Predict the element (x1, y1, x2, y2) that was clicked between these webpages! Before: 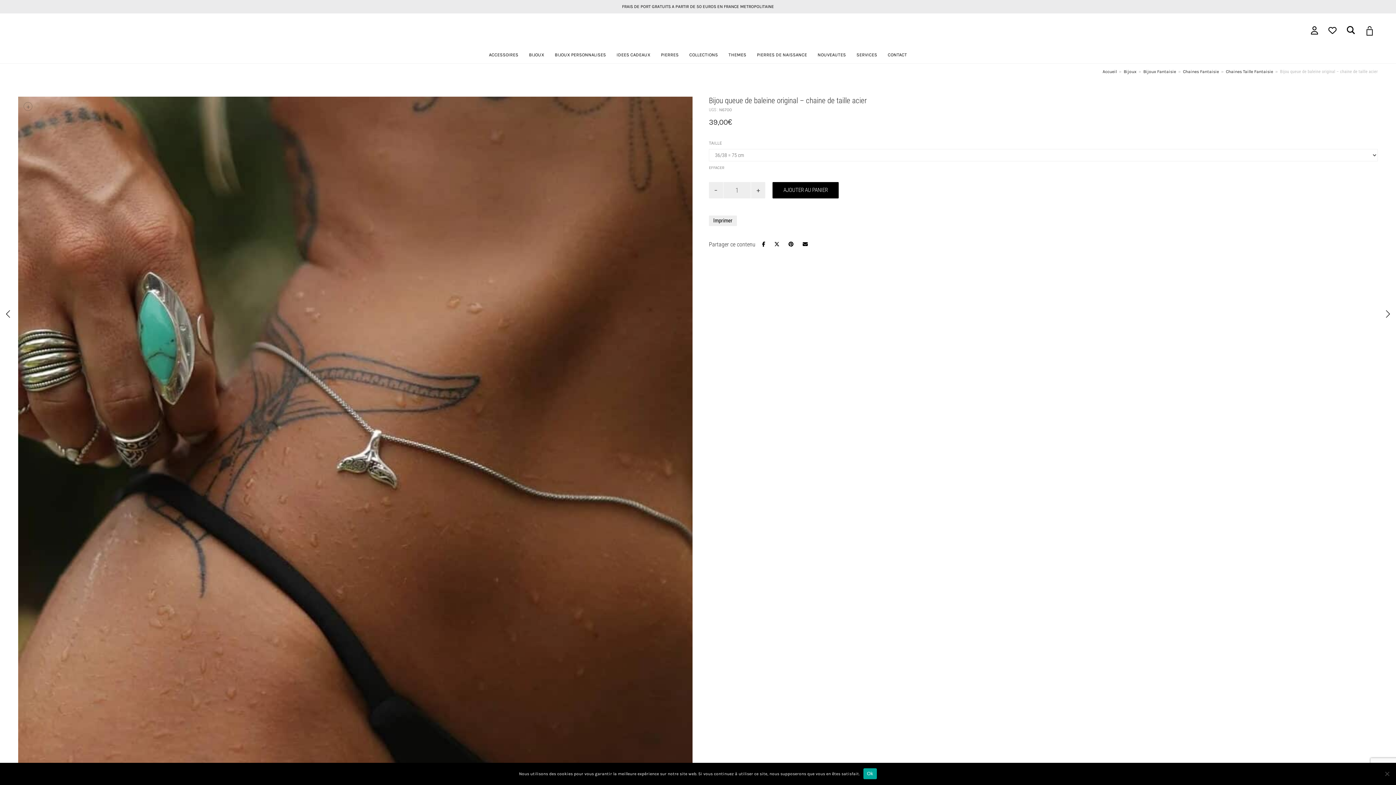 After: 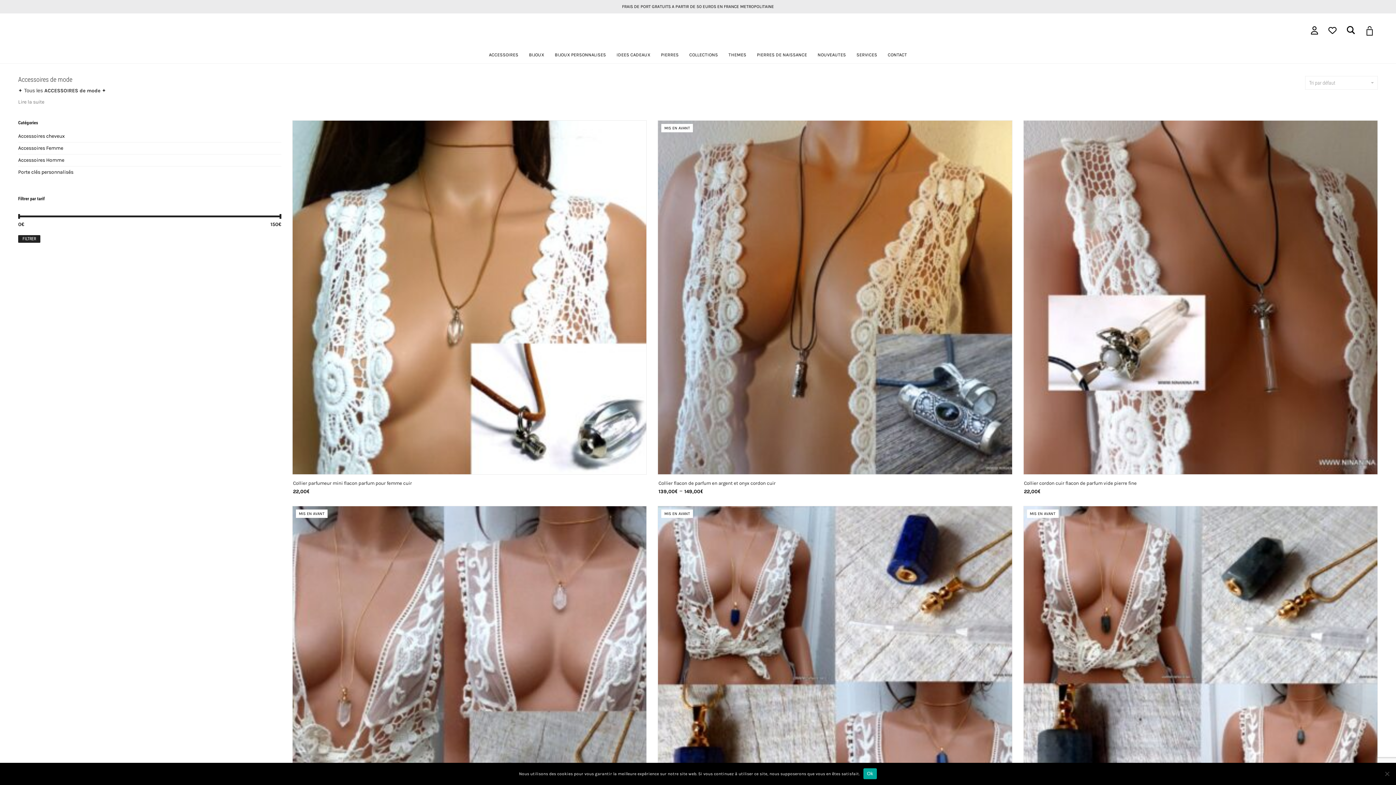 Action: bbox: (488, 46, 519, 63) label: ACCESSOIRES